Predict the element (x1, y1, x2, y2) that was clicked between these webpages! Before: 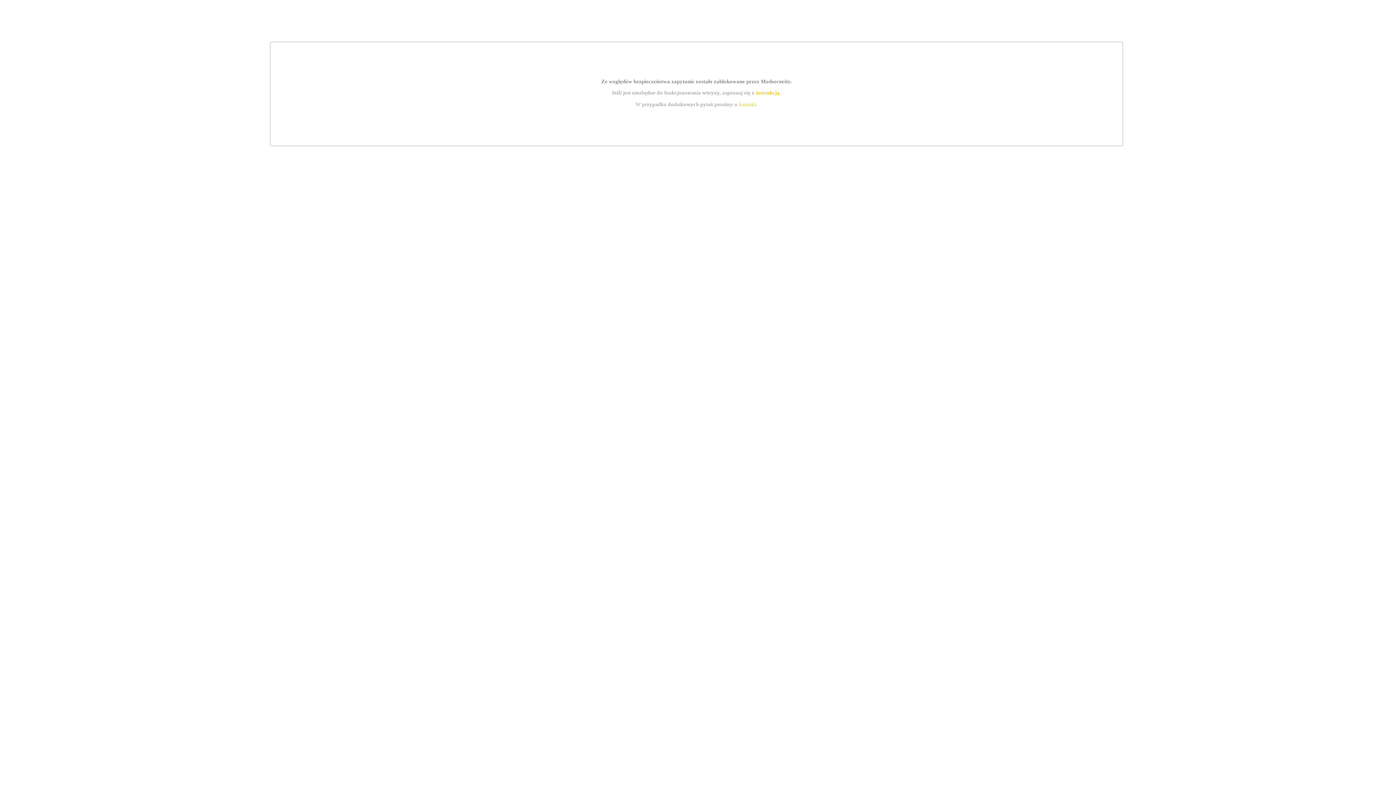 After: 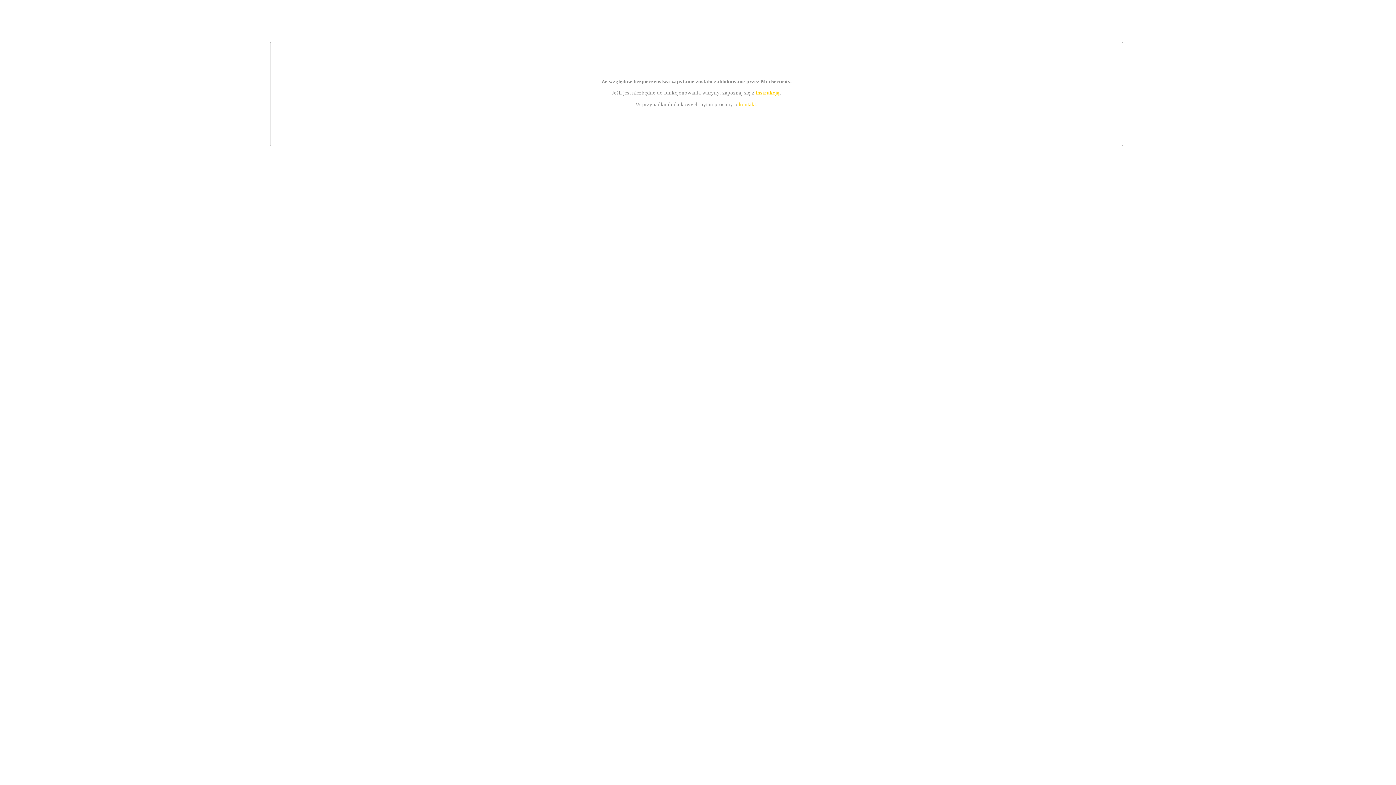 Action: bbox: (755, 89, 779, 95) label: instrukcją